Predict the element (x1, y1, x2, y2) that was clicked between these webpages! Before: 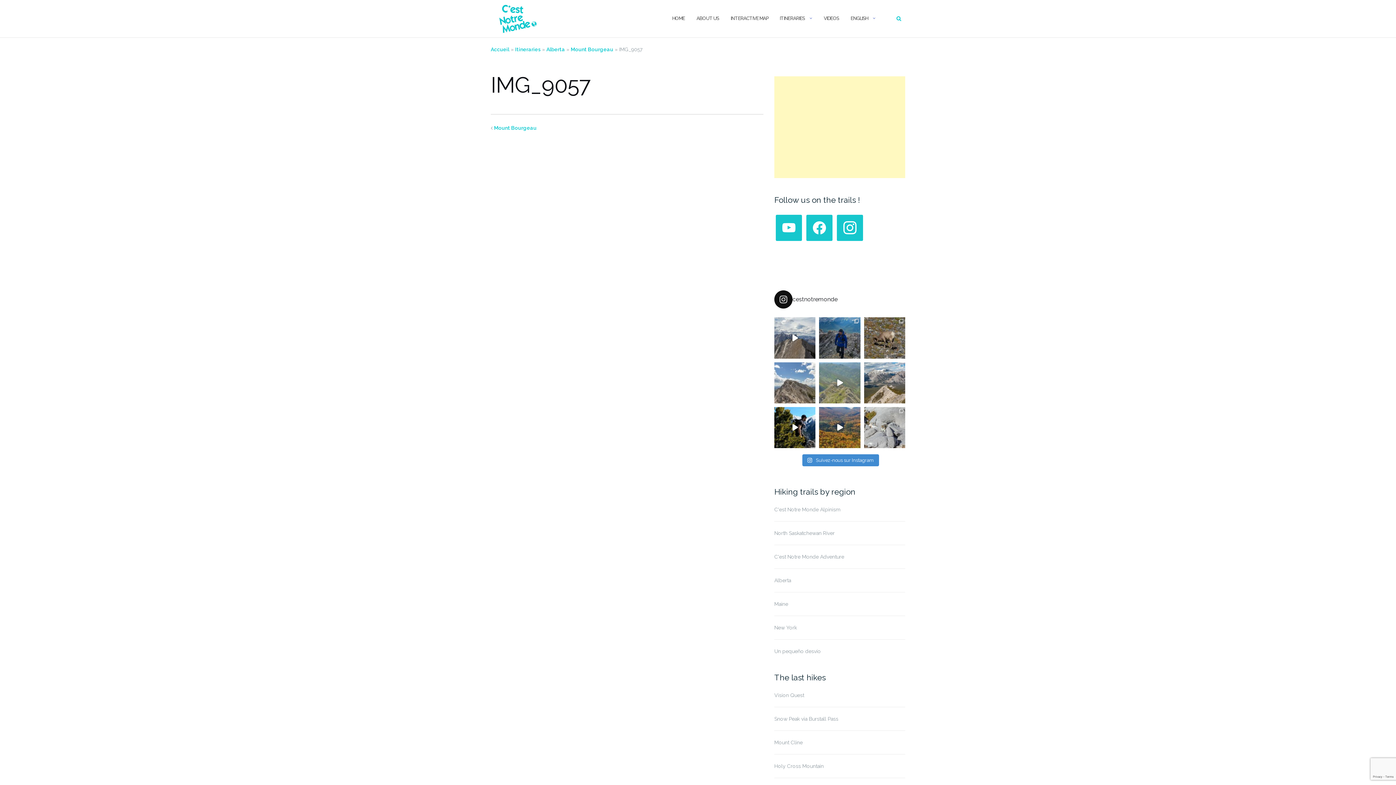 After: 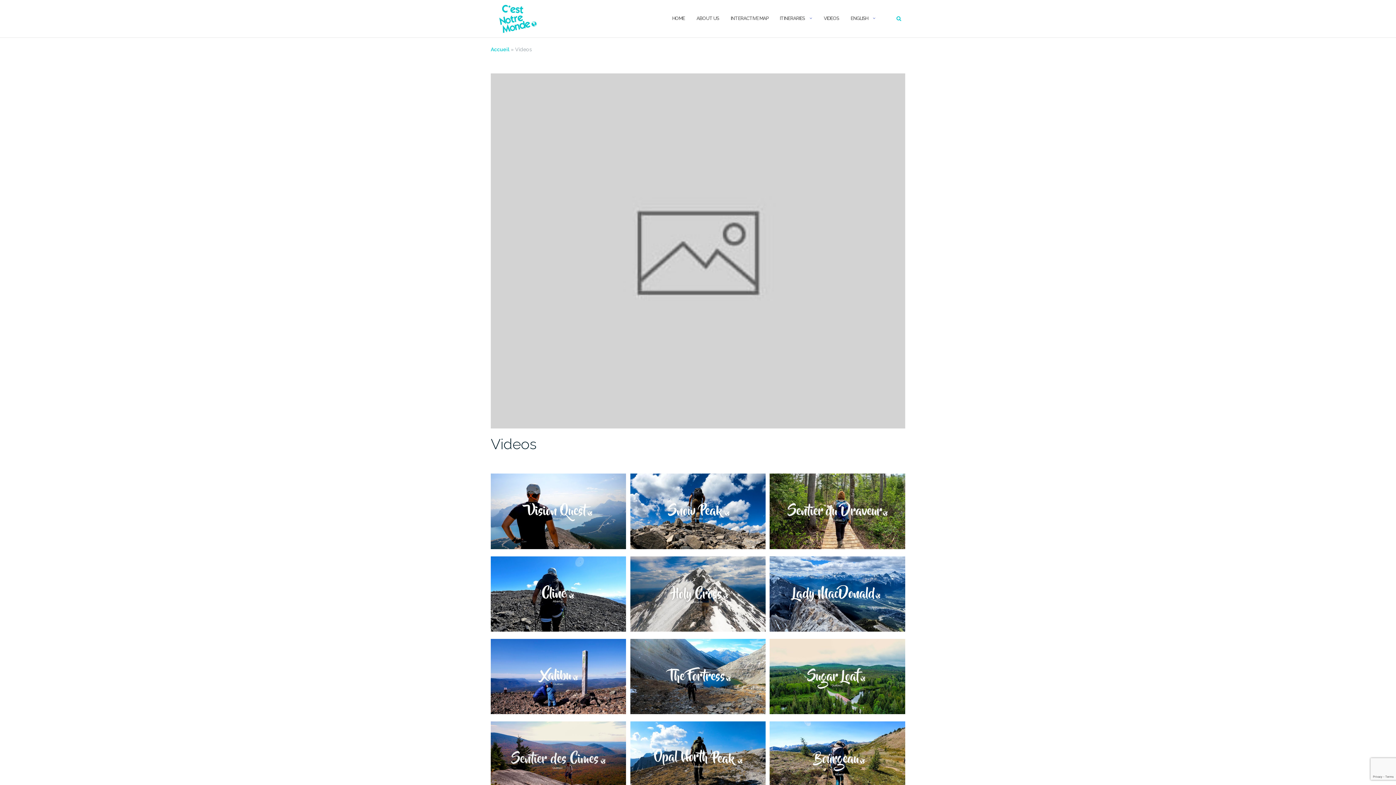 Action: label: VIDEOS bbox: (824, 8, 839, 28)